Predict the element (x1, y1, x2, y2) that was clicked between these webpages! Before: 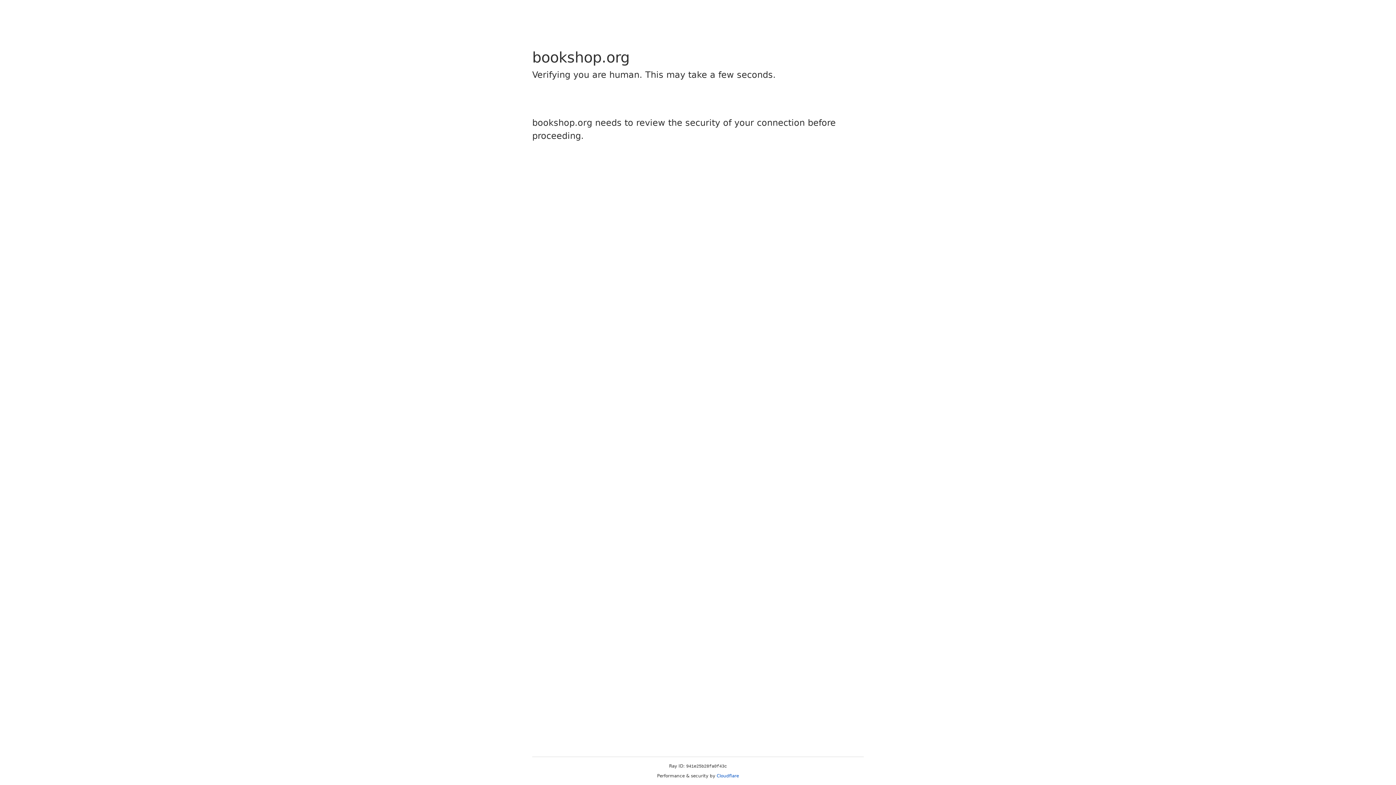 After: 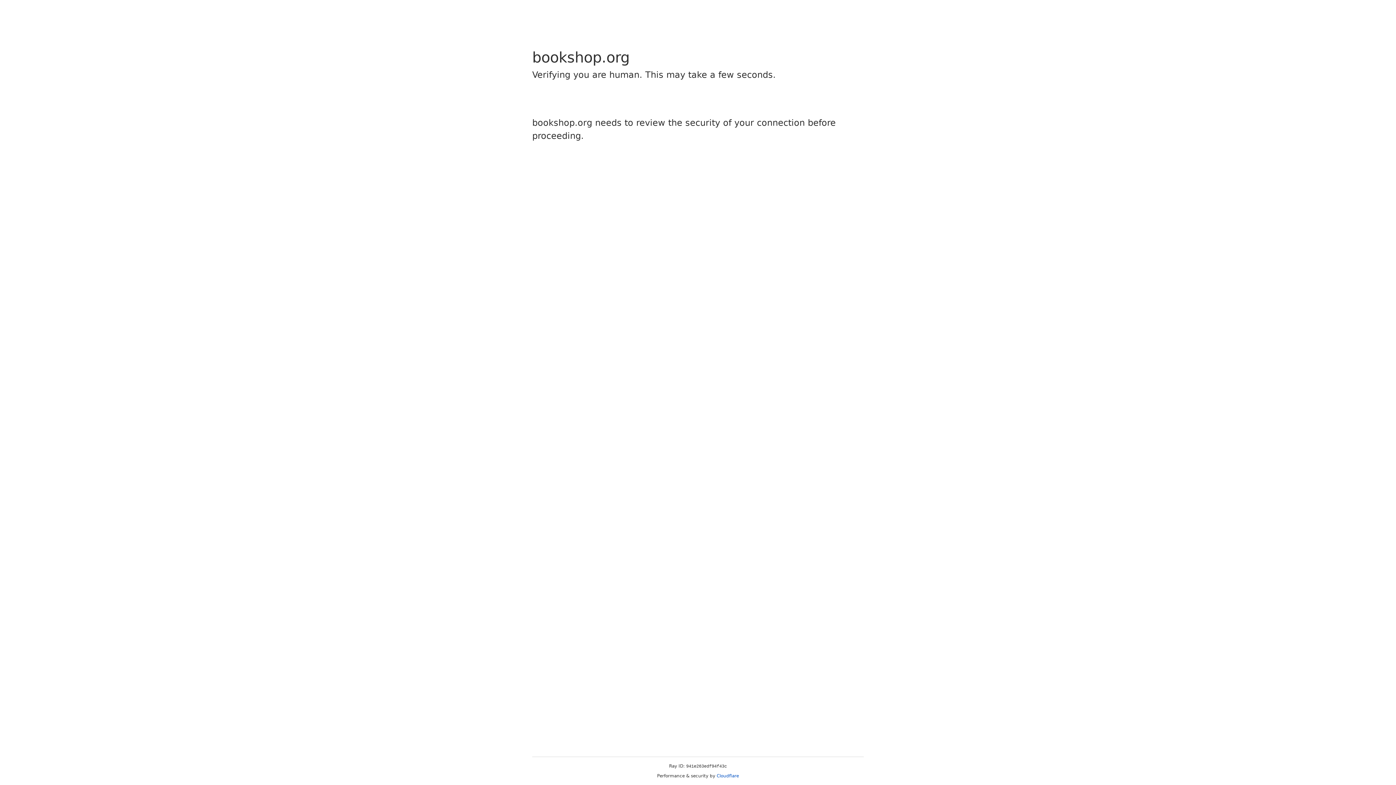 Action: bbox: (716, 773, 739, 778) label: Cloudflare